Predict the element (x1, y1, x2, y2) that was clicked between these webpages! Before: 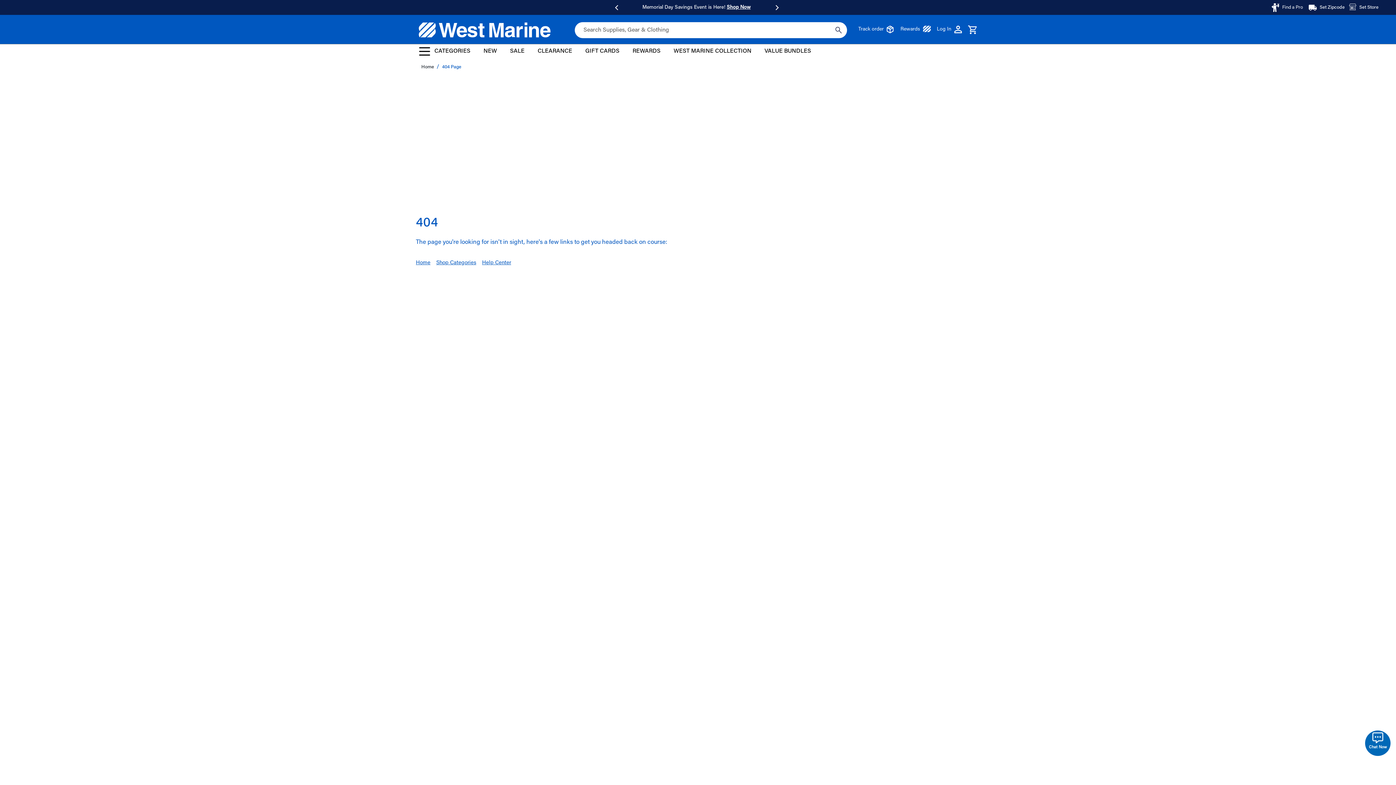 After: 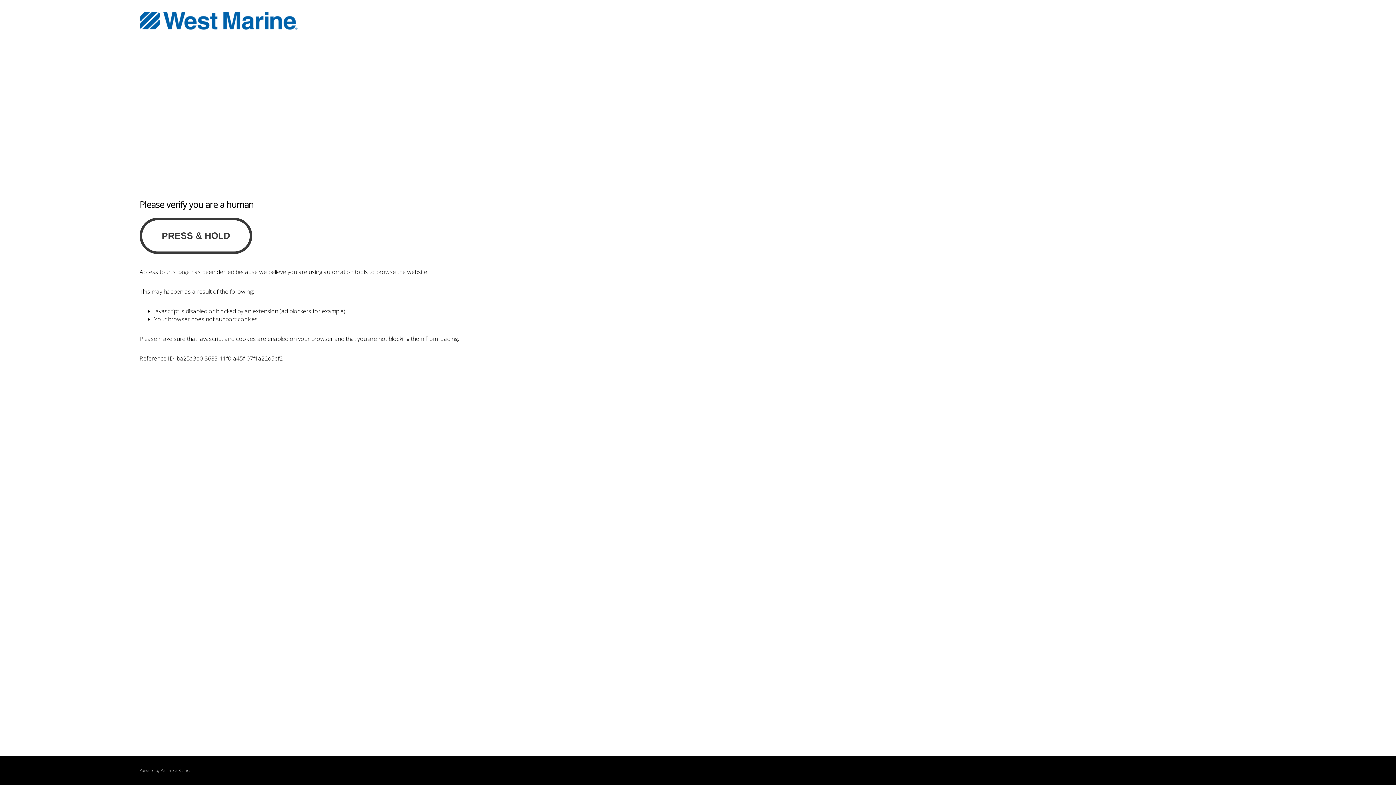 Action: label: Help Center bbox: (482, 260, 511, 265)